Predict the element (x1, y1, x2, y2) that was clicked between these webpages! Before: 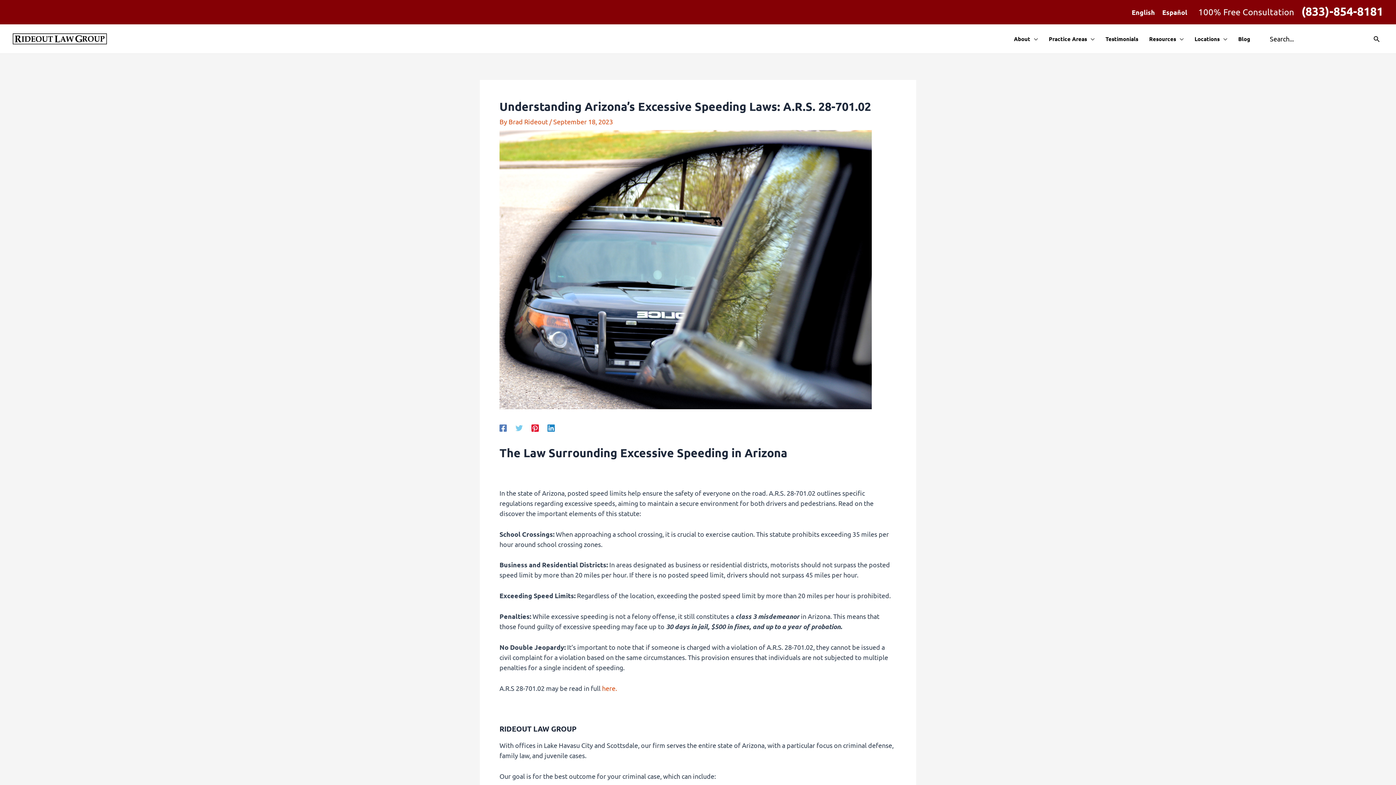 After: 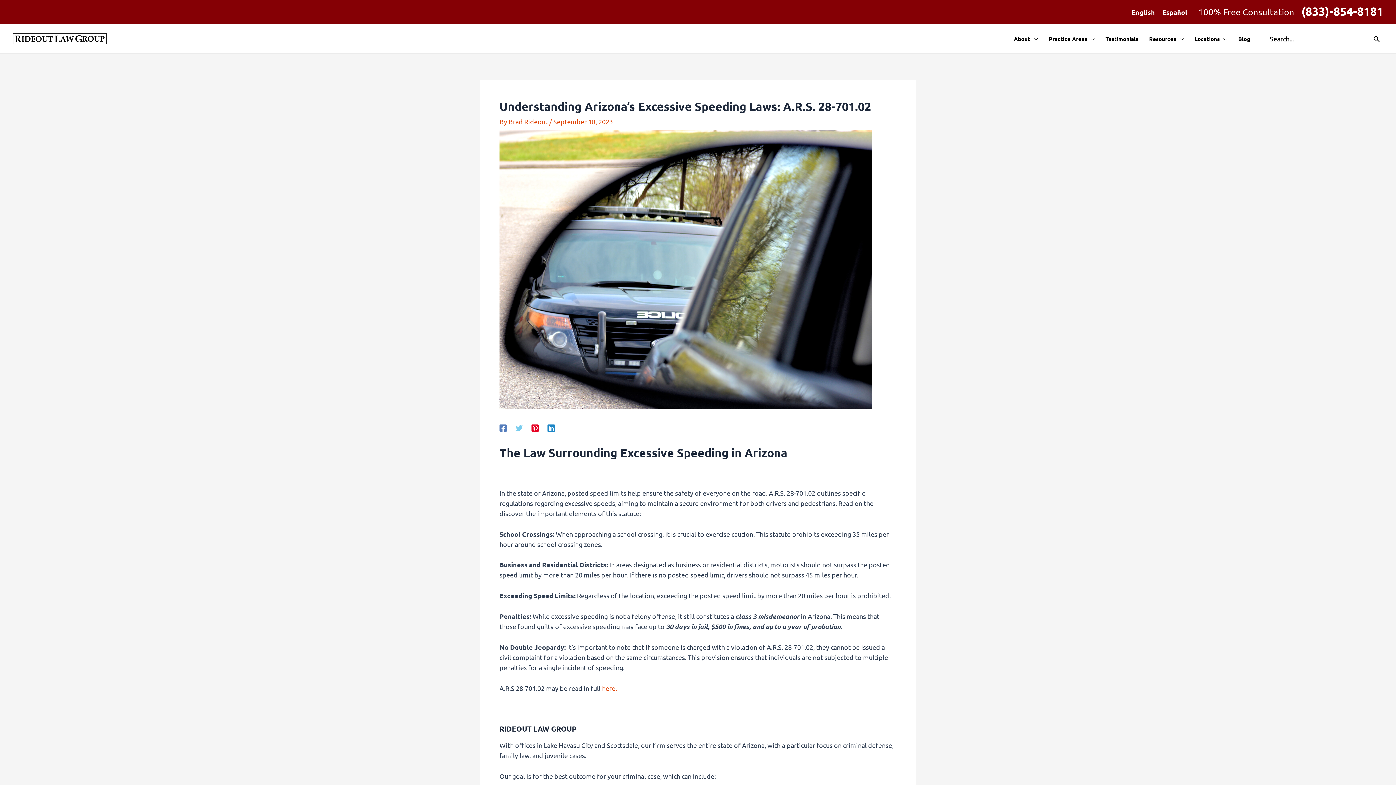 Action: bbox: (531, 423, 538, 432) label: Pinterest